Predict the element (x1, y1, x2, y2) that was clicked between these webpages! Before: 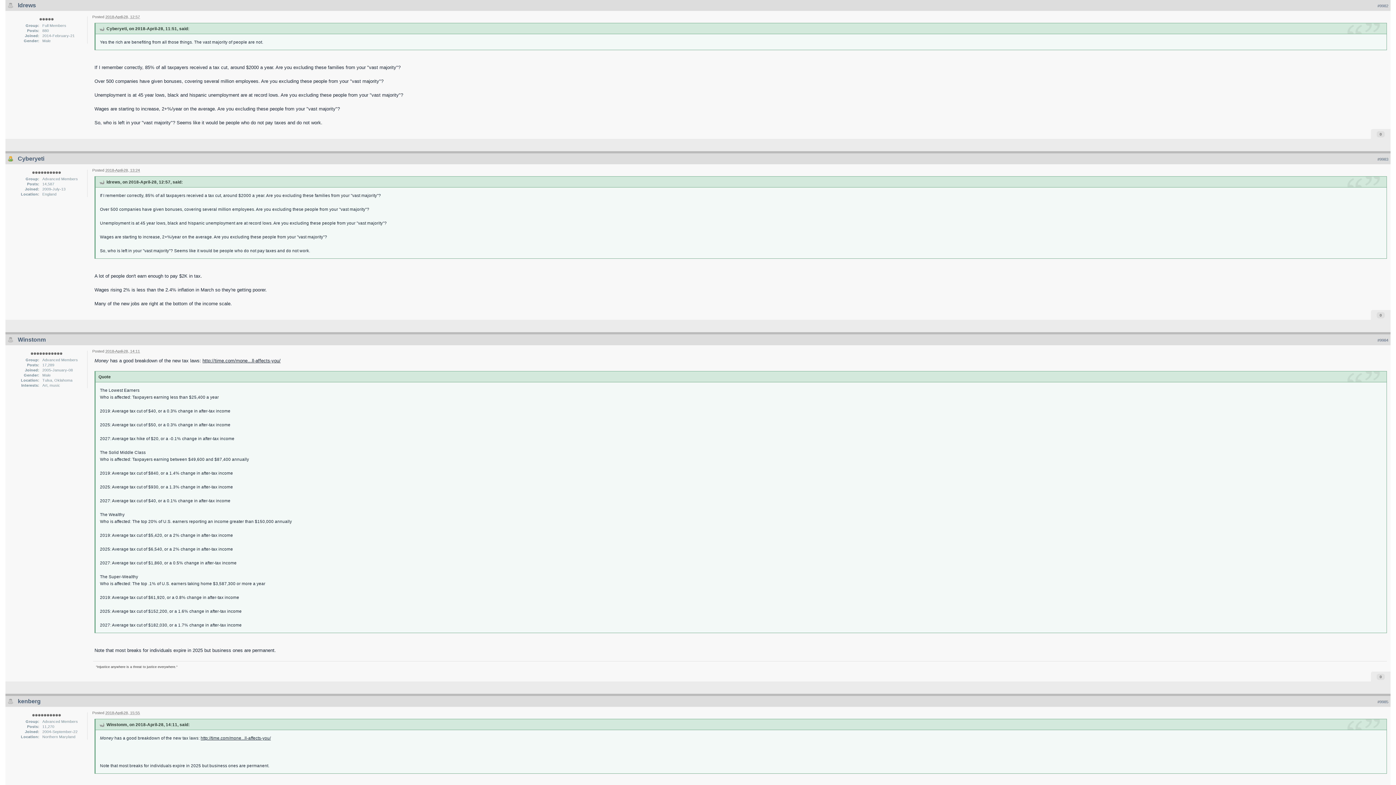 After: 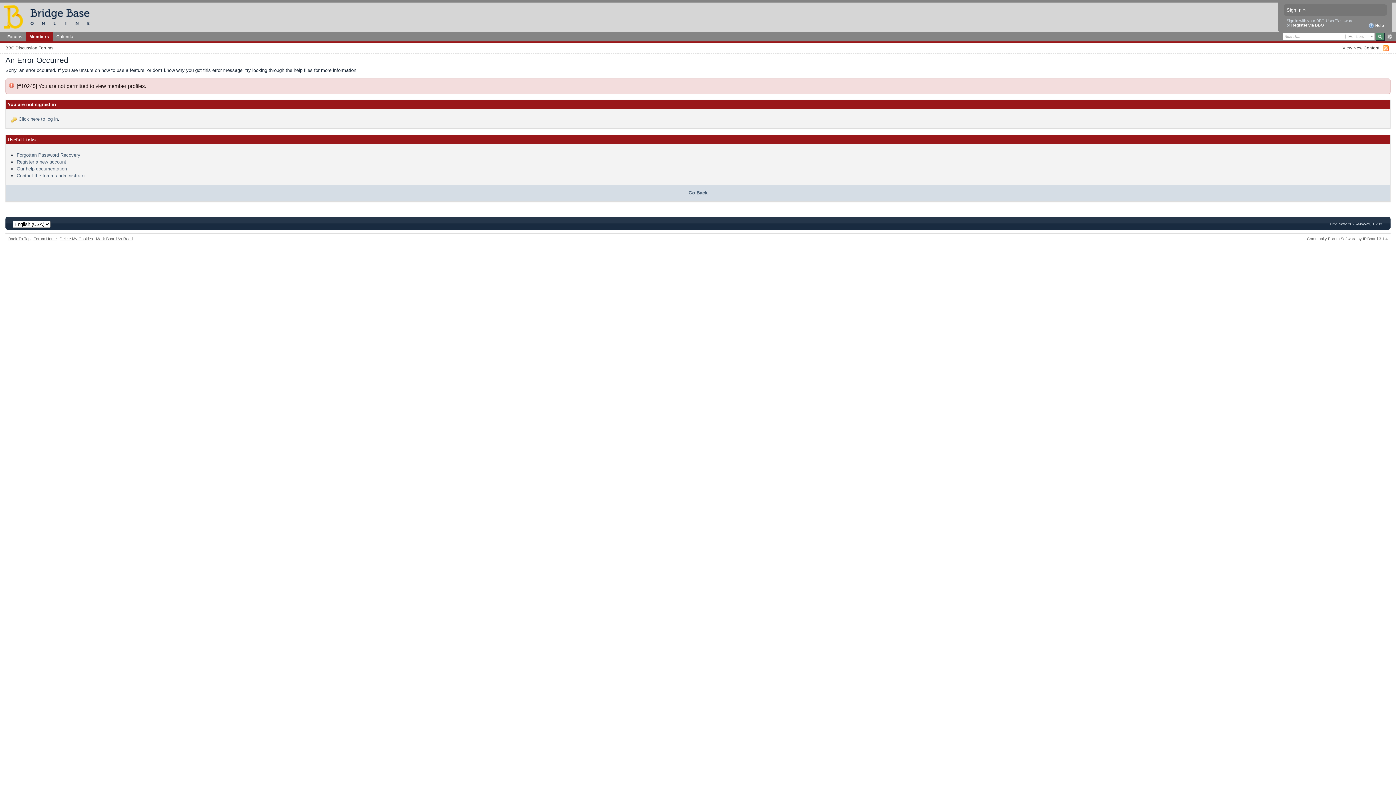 Action: label: ldrews bbox: (17, 2, 36, 8)